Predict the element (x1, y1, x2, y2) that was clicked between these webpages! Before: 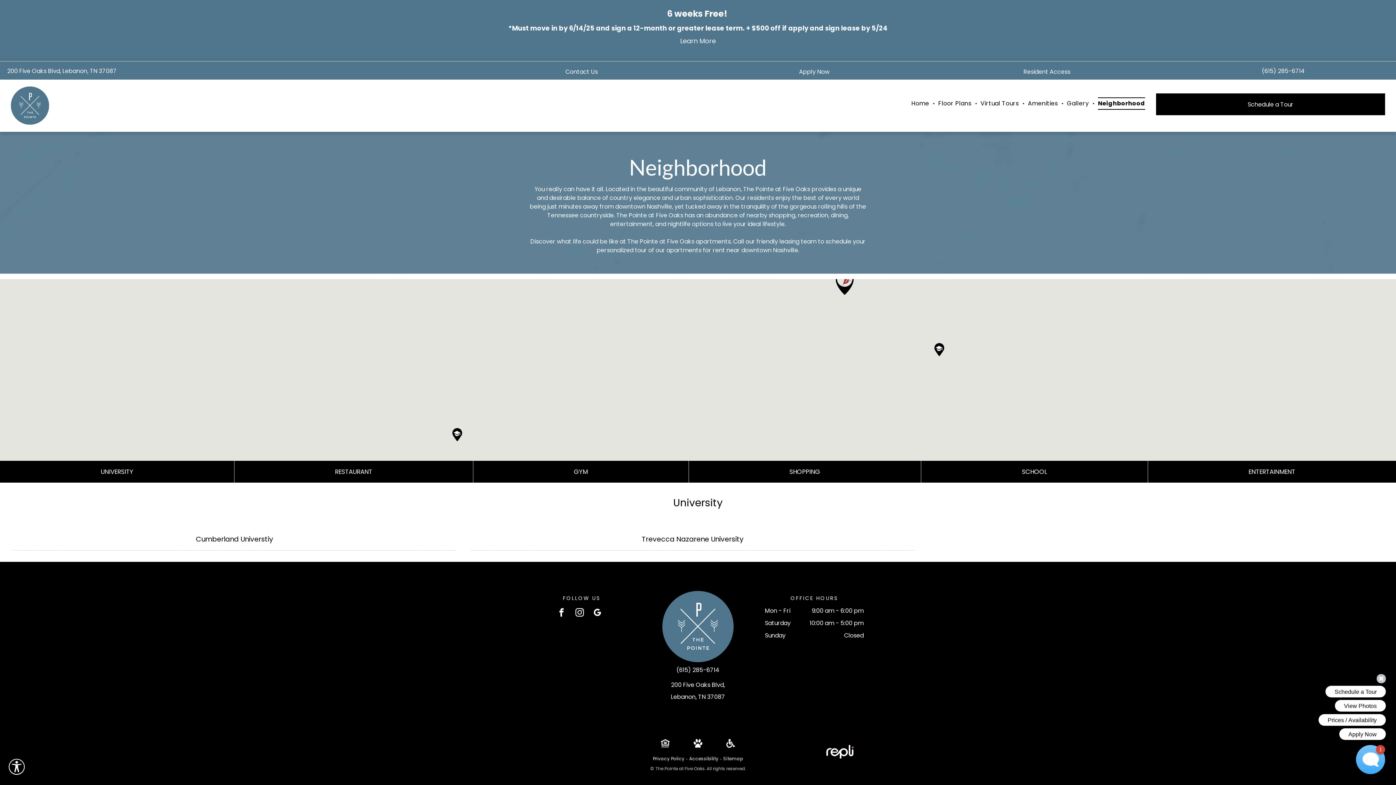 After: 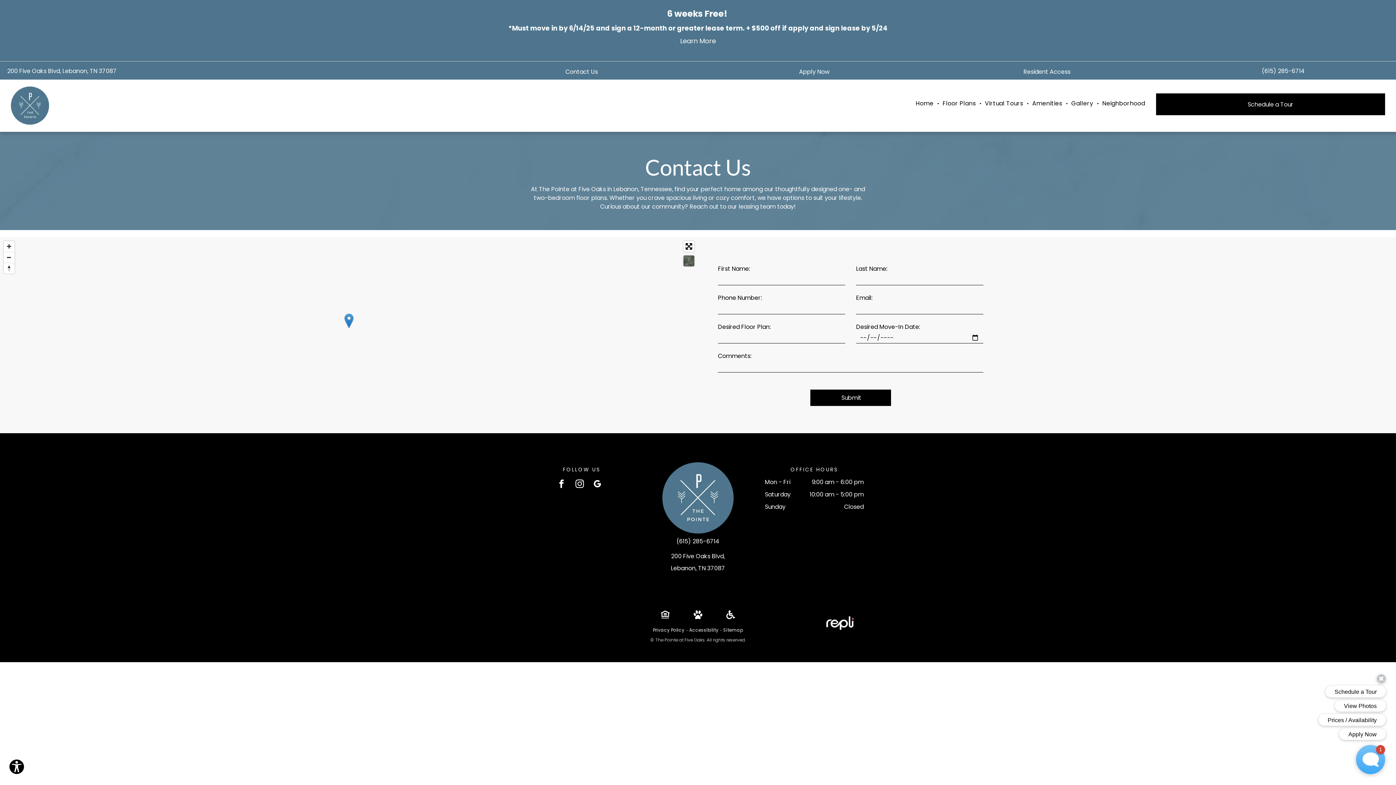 Action: bbox: (18, 36, 1378, 45) label: Learn More